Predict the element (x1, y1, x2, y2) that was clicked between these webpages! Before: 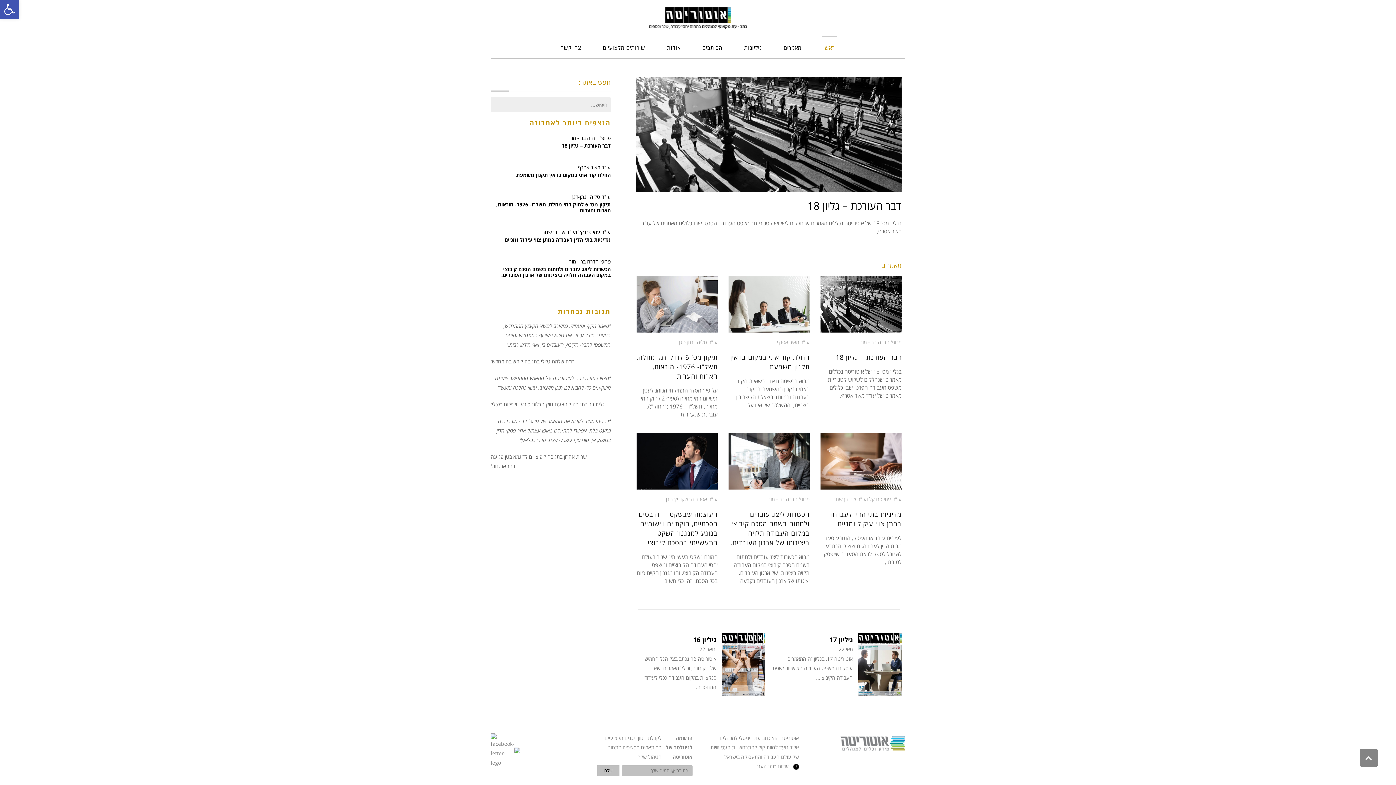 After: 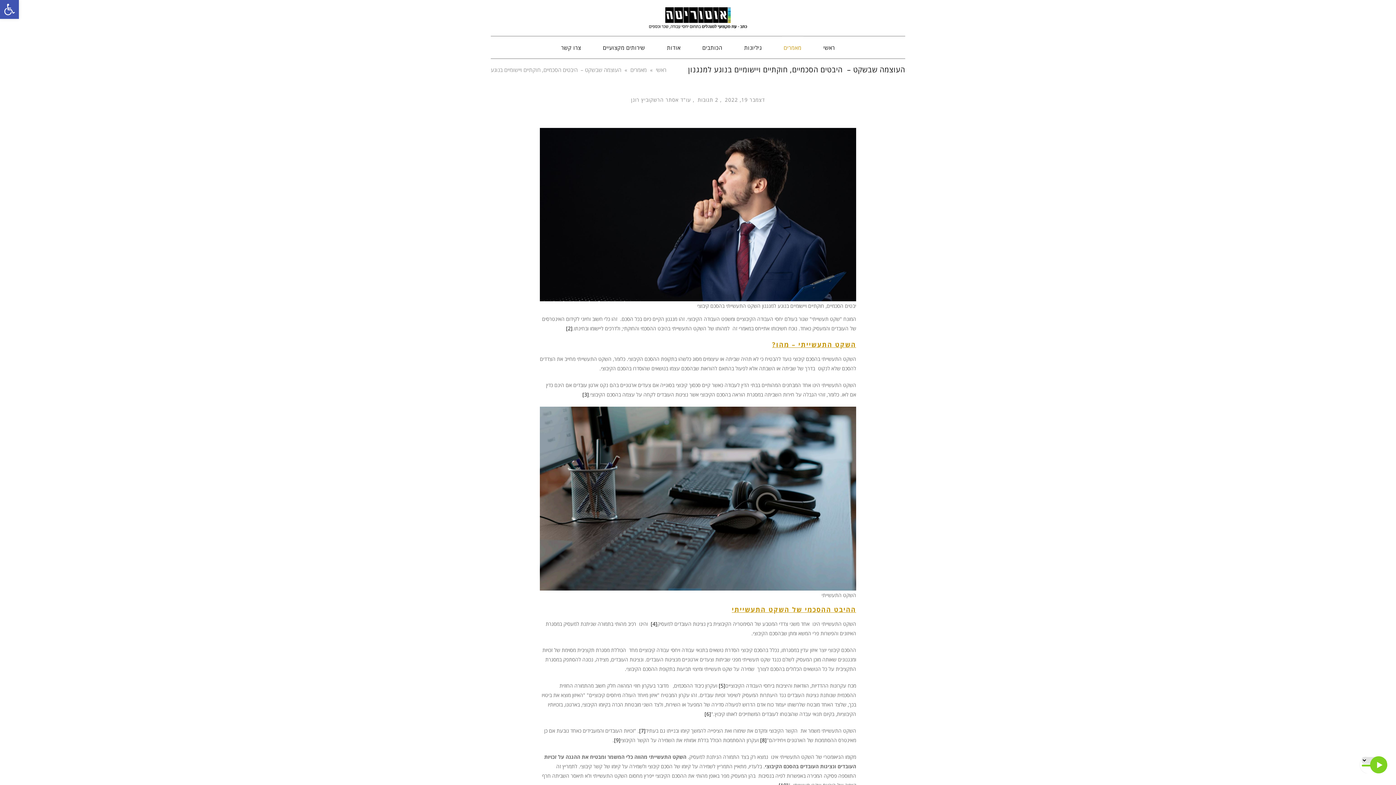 Action: bbox: (638, 510, 717, 547) label: העוצמה שבשקט –  היבטים הסכמיים, חוקתיים ויישומיים בנוגע למנגנון השקט התעשייתי בהסכם קיבוצי